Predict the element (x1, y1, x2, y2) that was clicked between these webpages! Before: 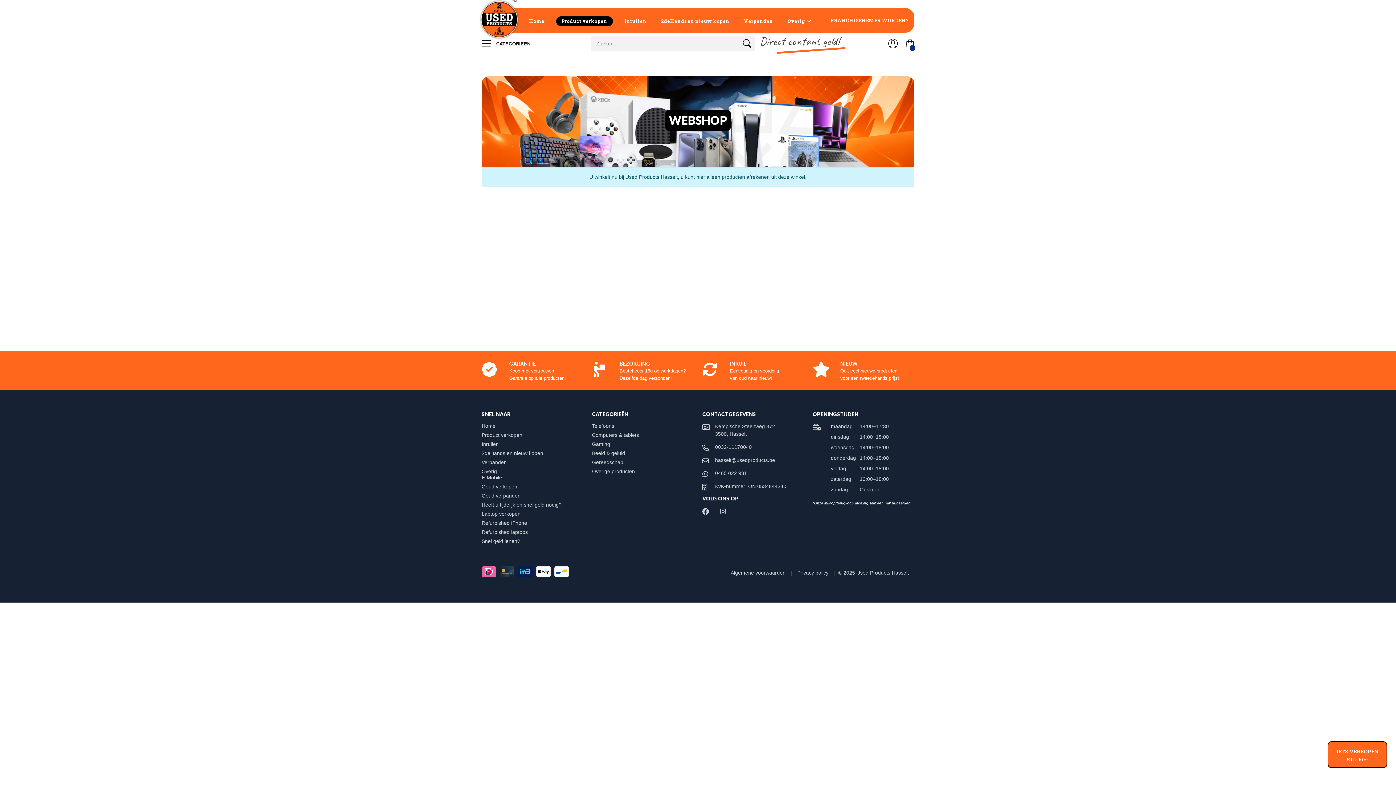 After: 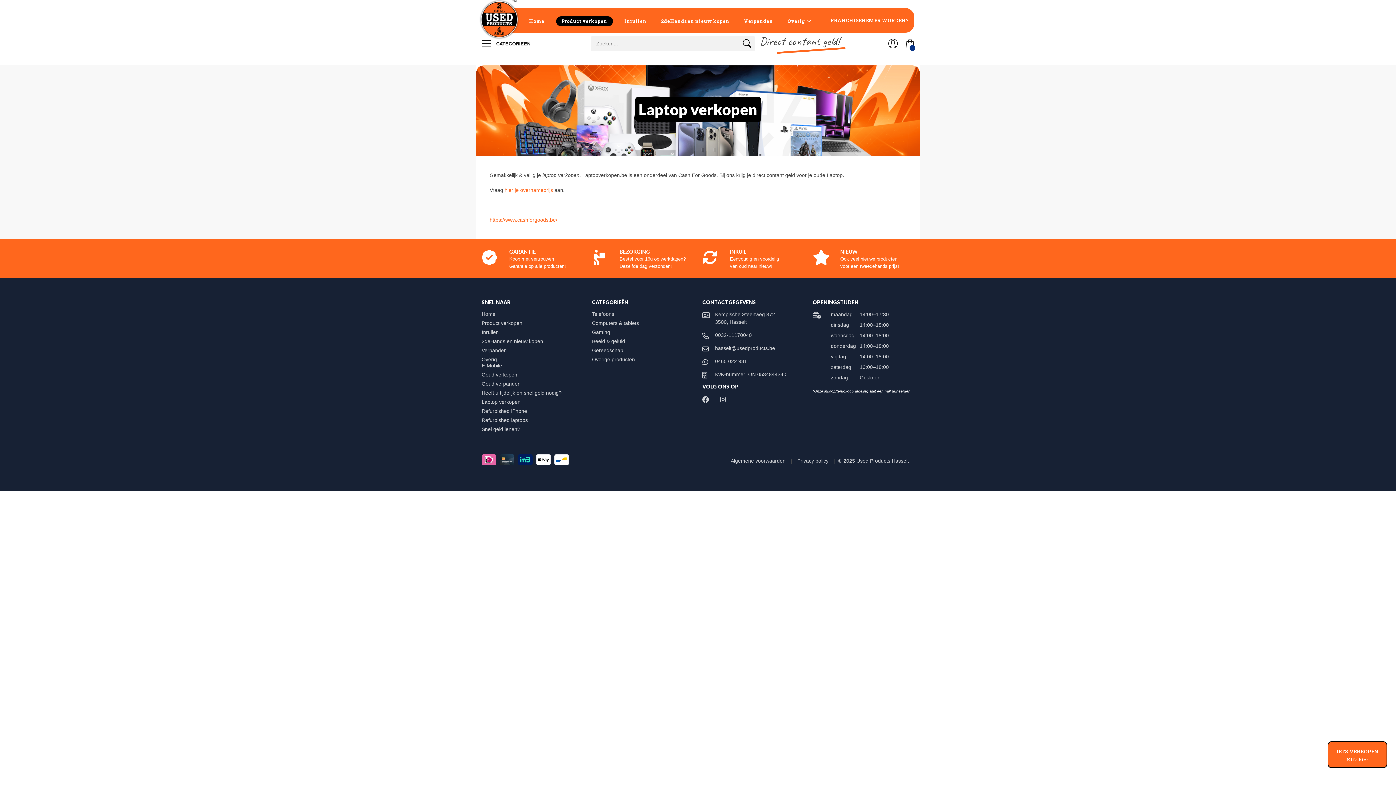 Action: label: Laptop verkopen bbox: (481, 510, 527, 517)